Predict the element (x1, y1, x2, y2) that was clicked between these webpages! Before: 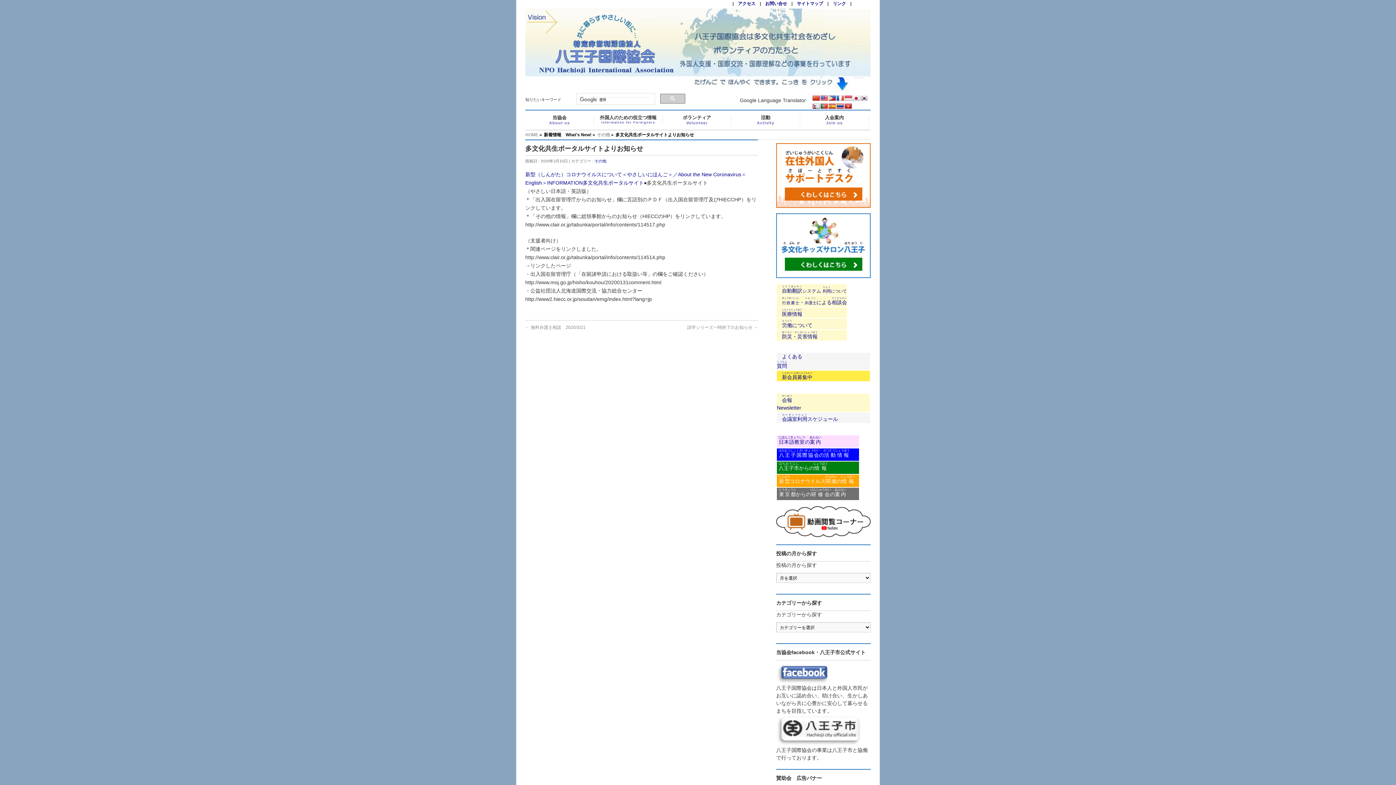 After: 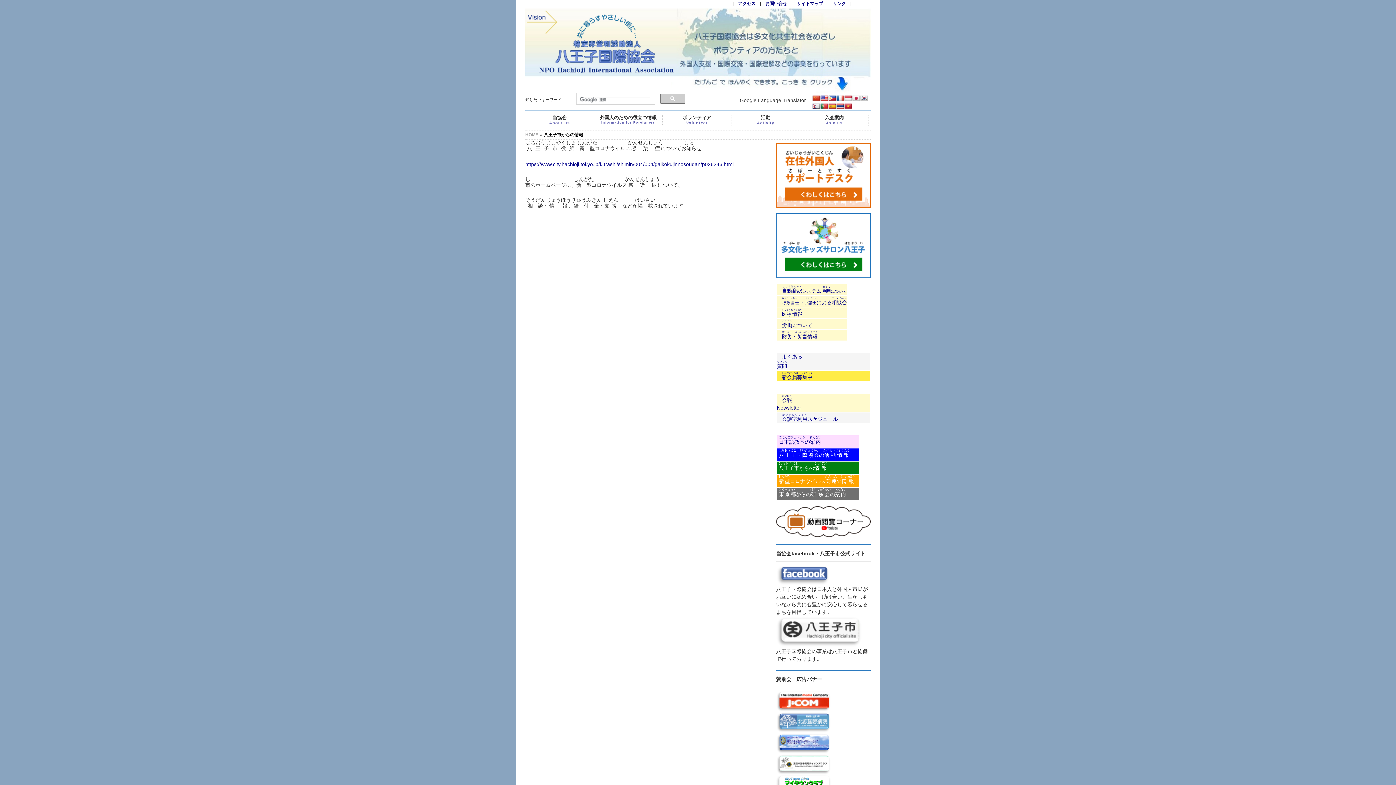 Action: bbox: (778, 465, 828, 471) label: 八王子市はちおうじしからの情報じょうほう